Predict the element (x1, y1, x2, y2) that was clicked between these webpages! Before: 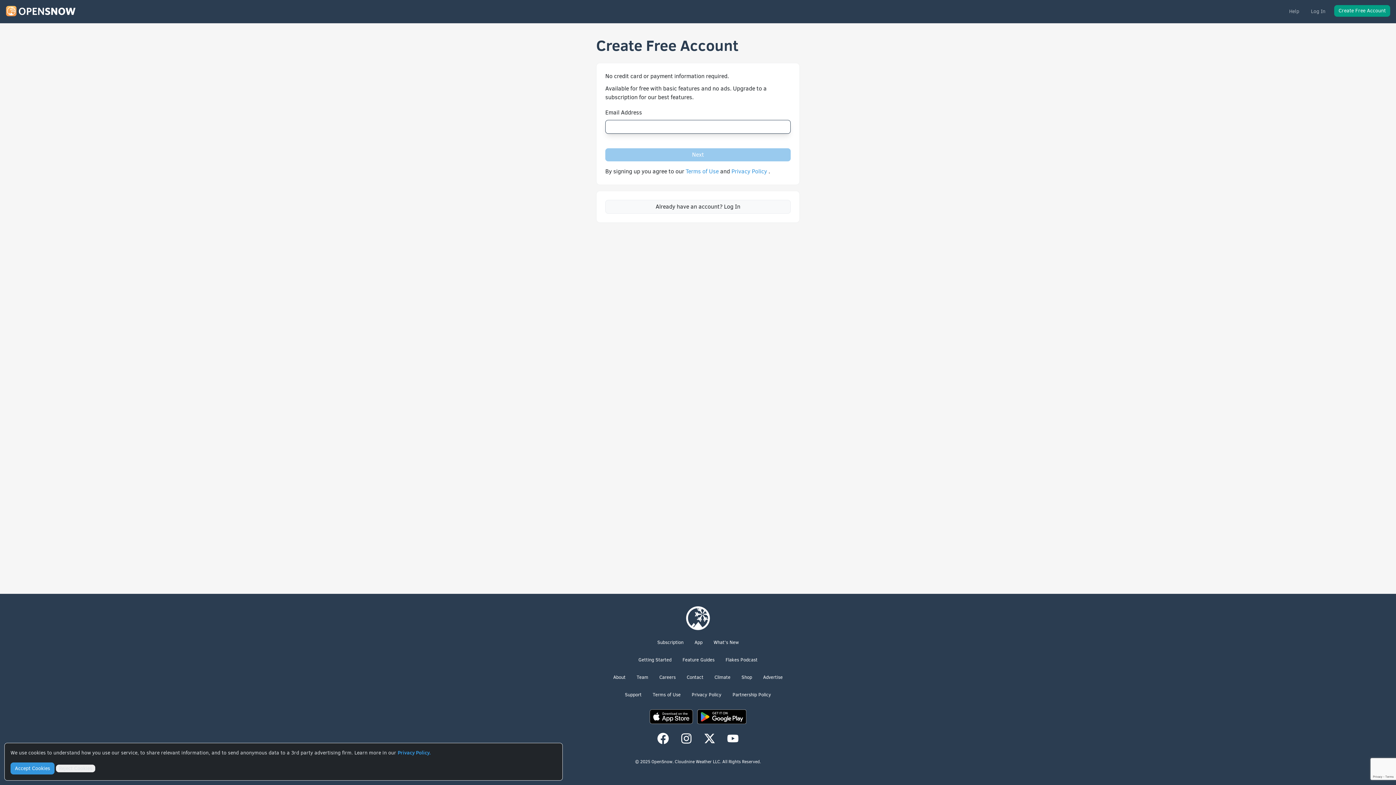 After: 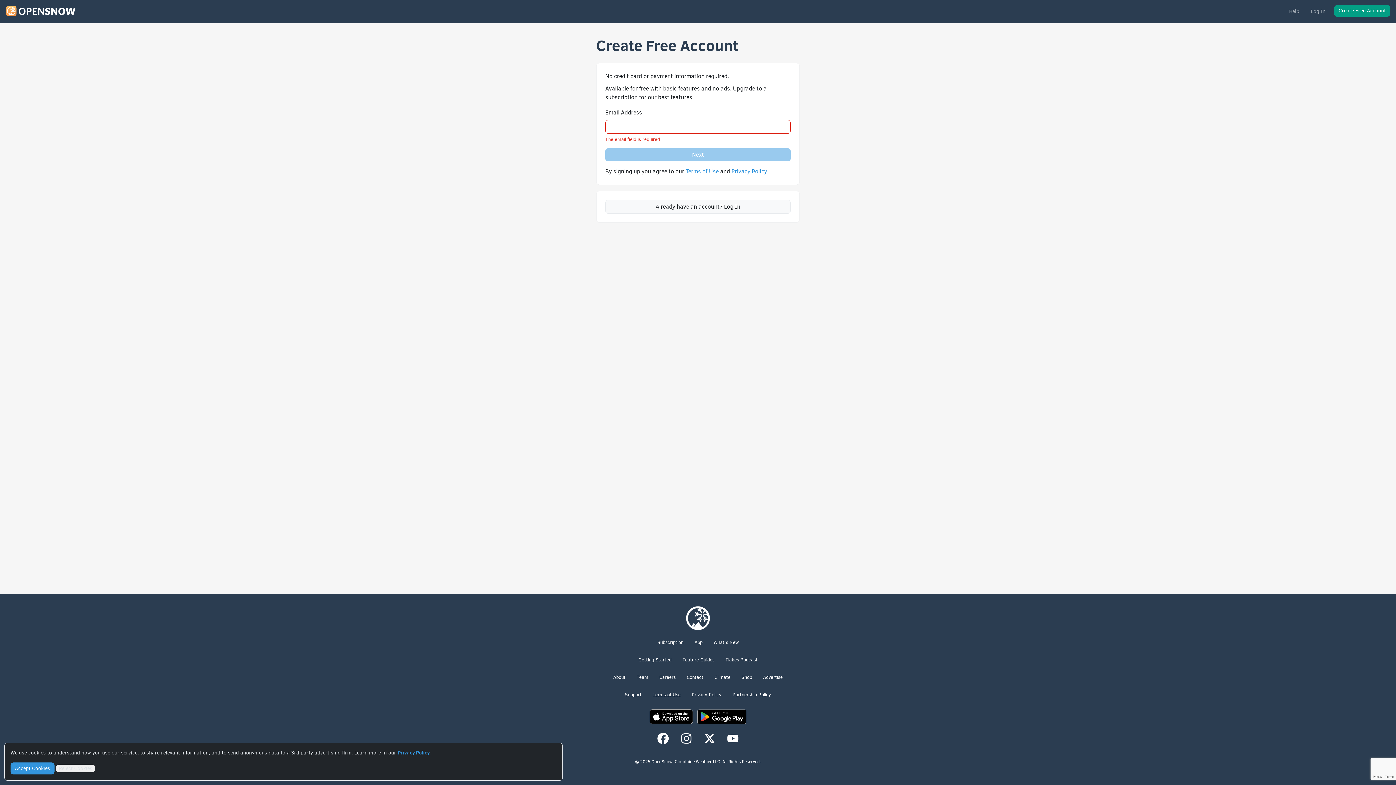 Action: bbox: (652, 692, 680, 698) label: Terms of Use